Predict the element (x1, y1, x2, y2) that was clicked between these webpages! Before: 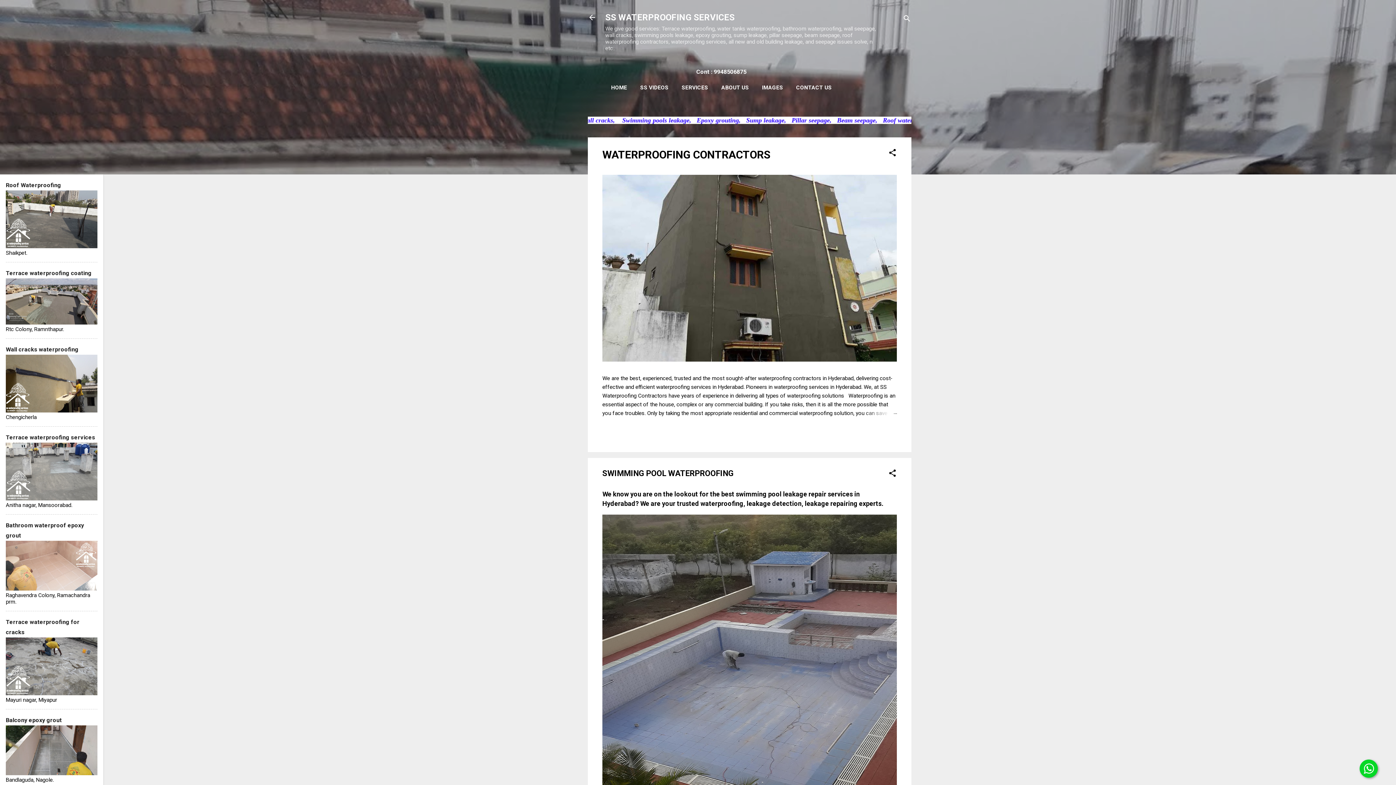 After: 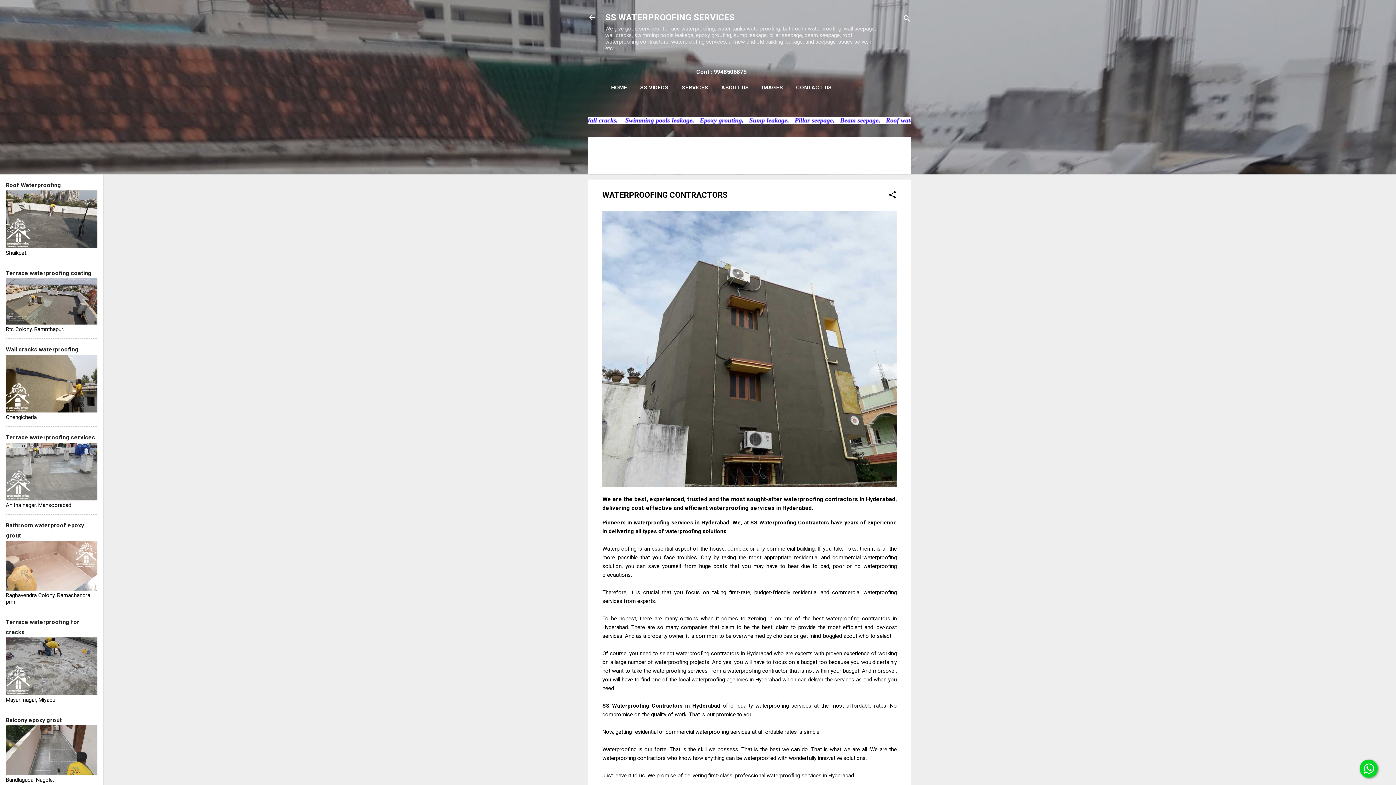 Action: bbox: (862, 409, 897, 417)